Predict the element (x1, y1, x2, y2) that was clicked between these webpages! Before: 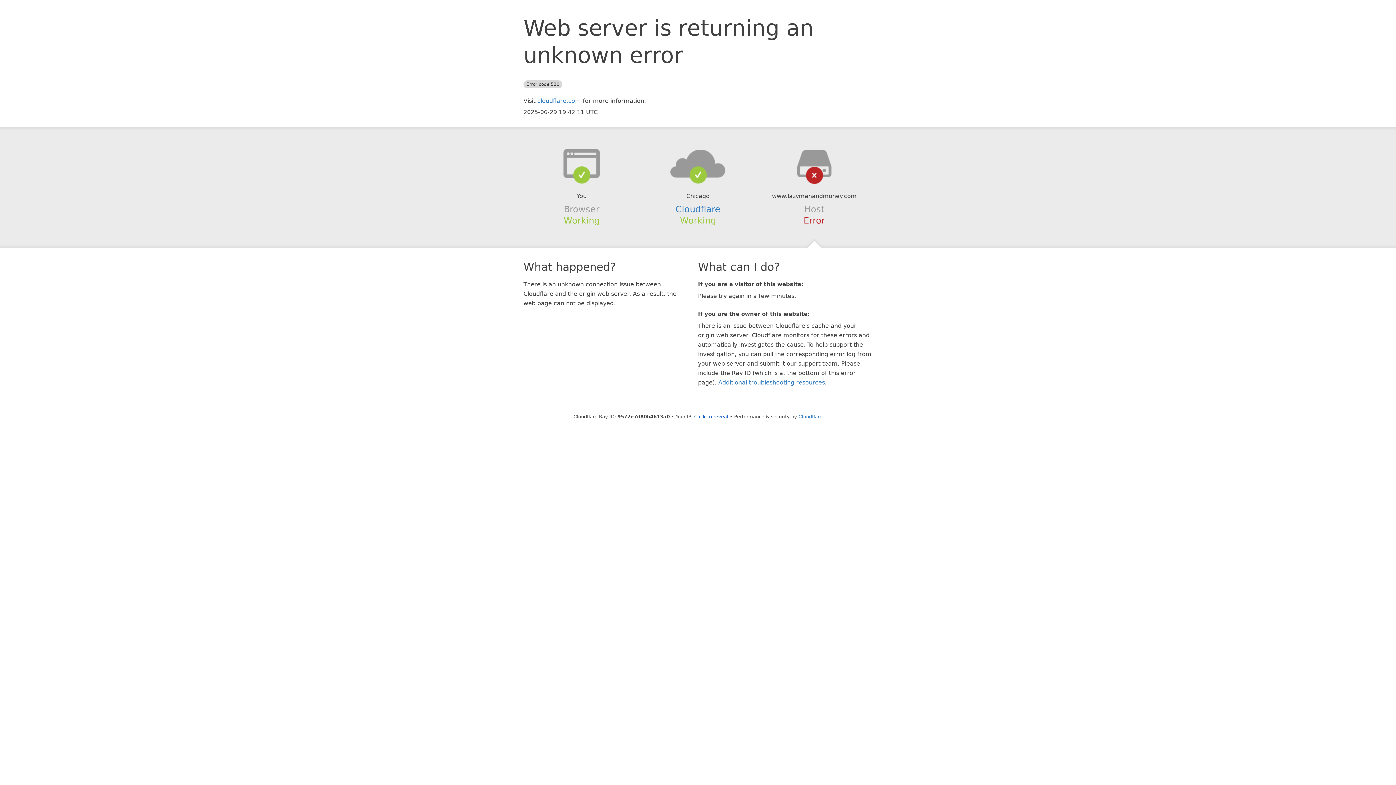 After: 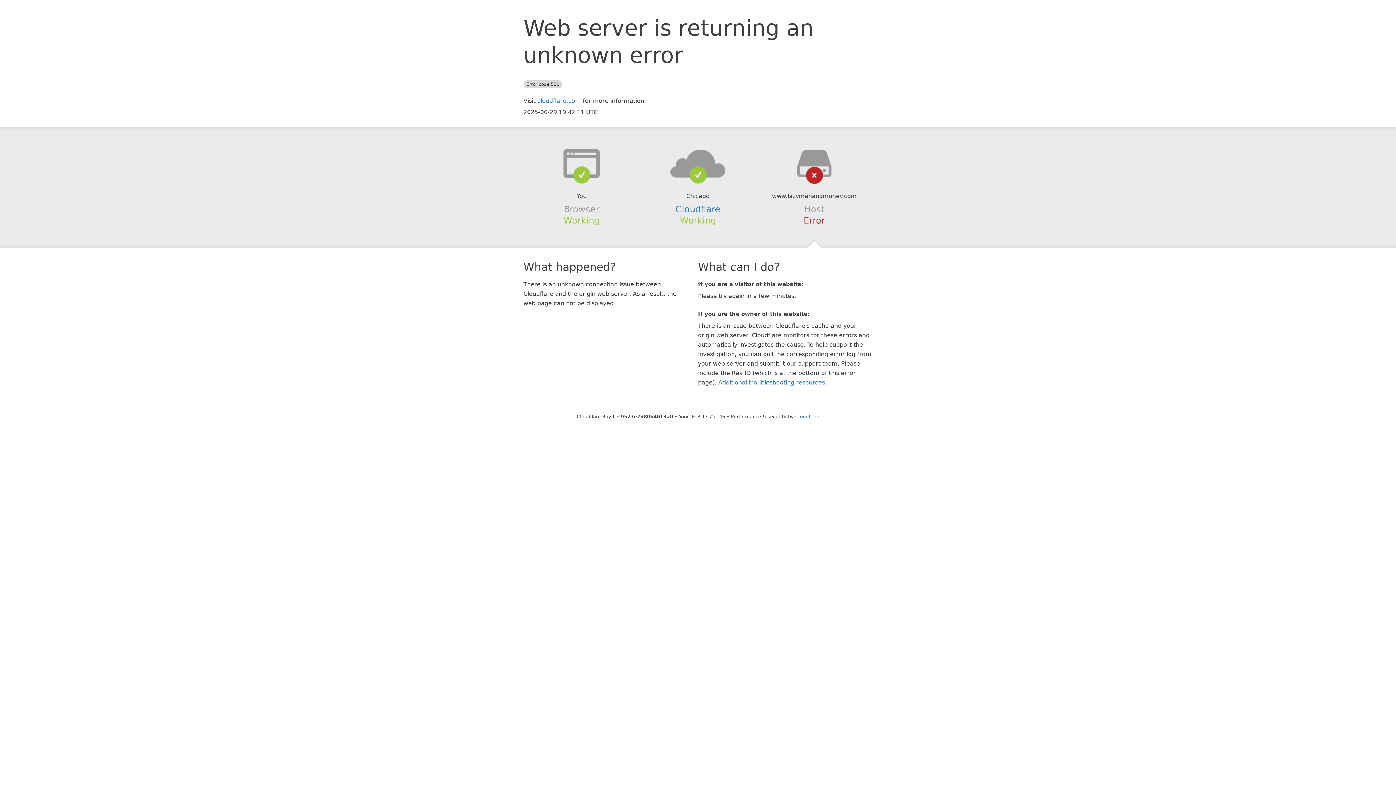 Action: label: Click to reveal bbox: (694, 414, 728, 419)